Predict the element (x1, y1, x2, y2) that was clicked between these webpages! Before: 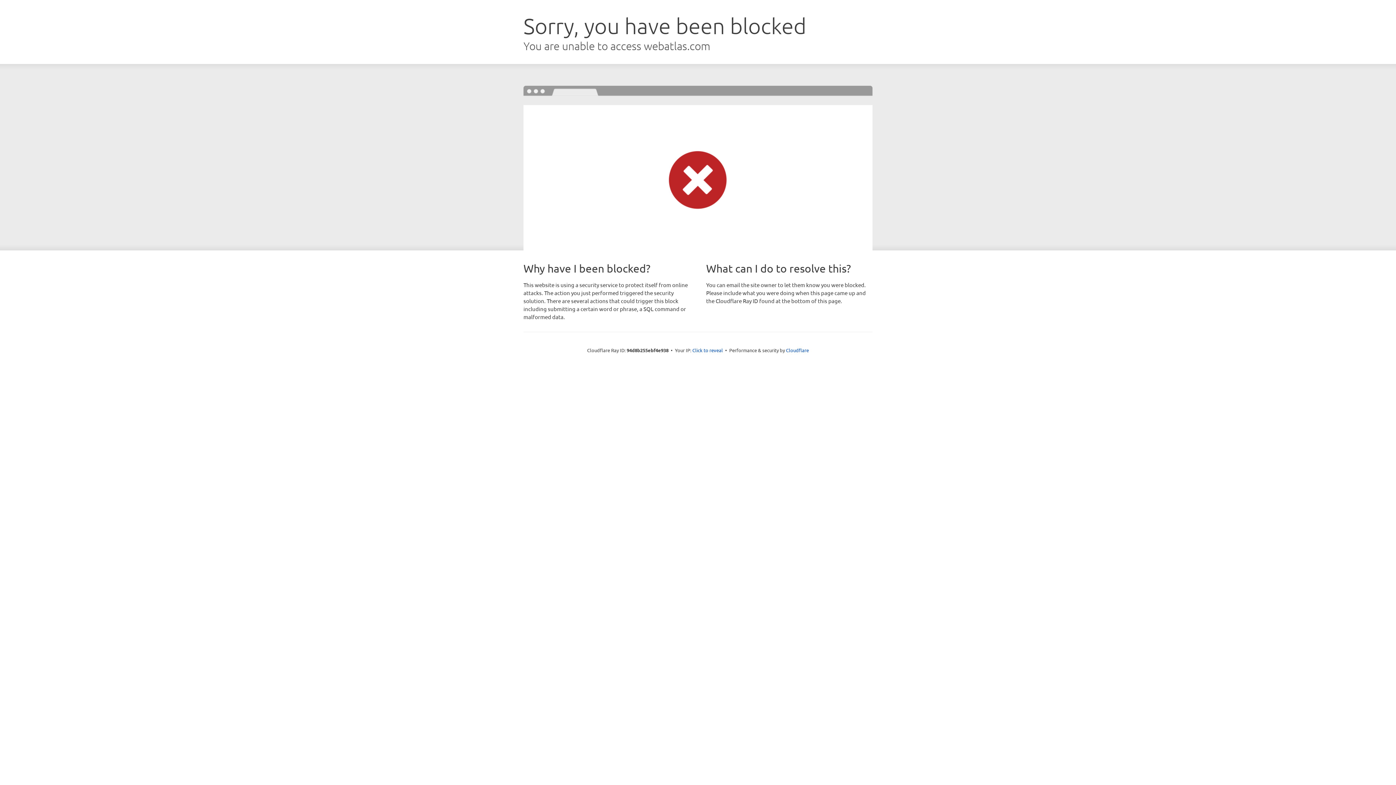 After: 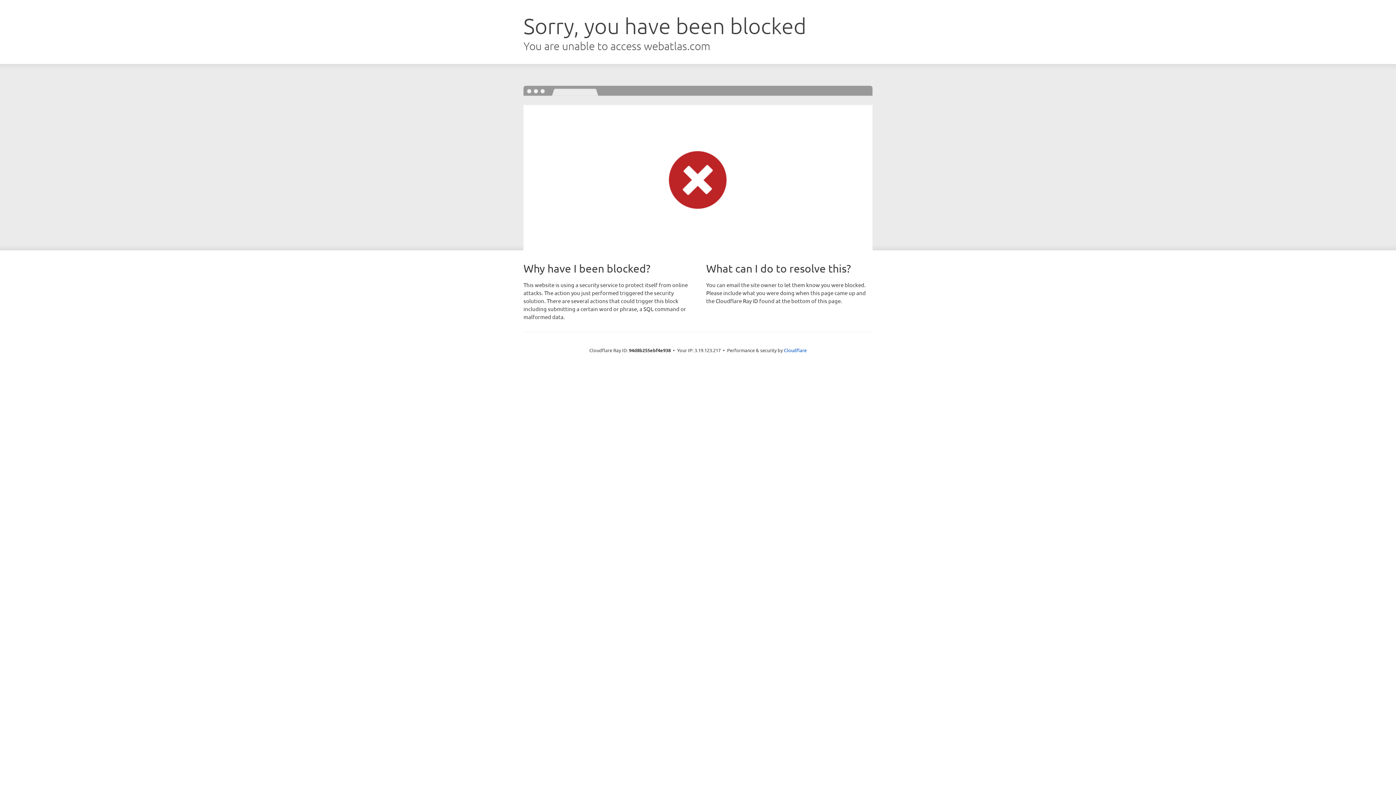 Action: bbox: (692, 346, 723, 353) label: Click to reveal